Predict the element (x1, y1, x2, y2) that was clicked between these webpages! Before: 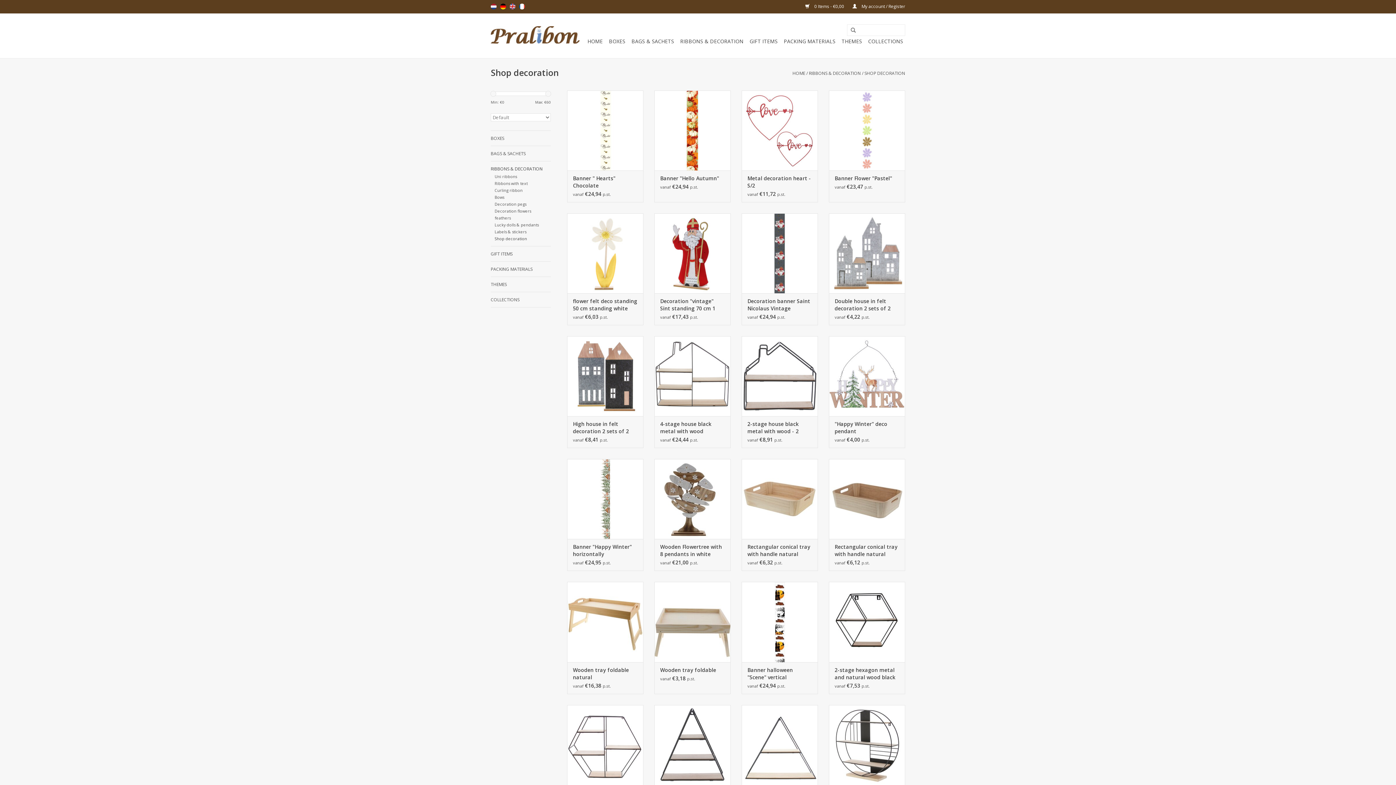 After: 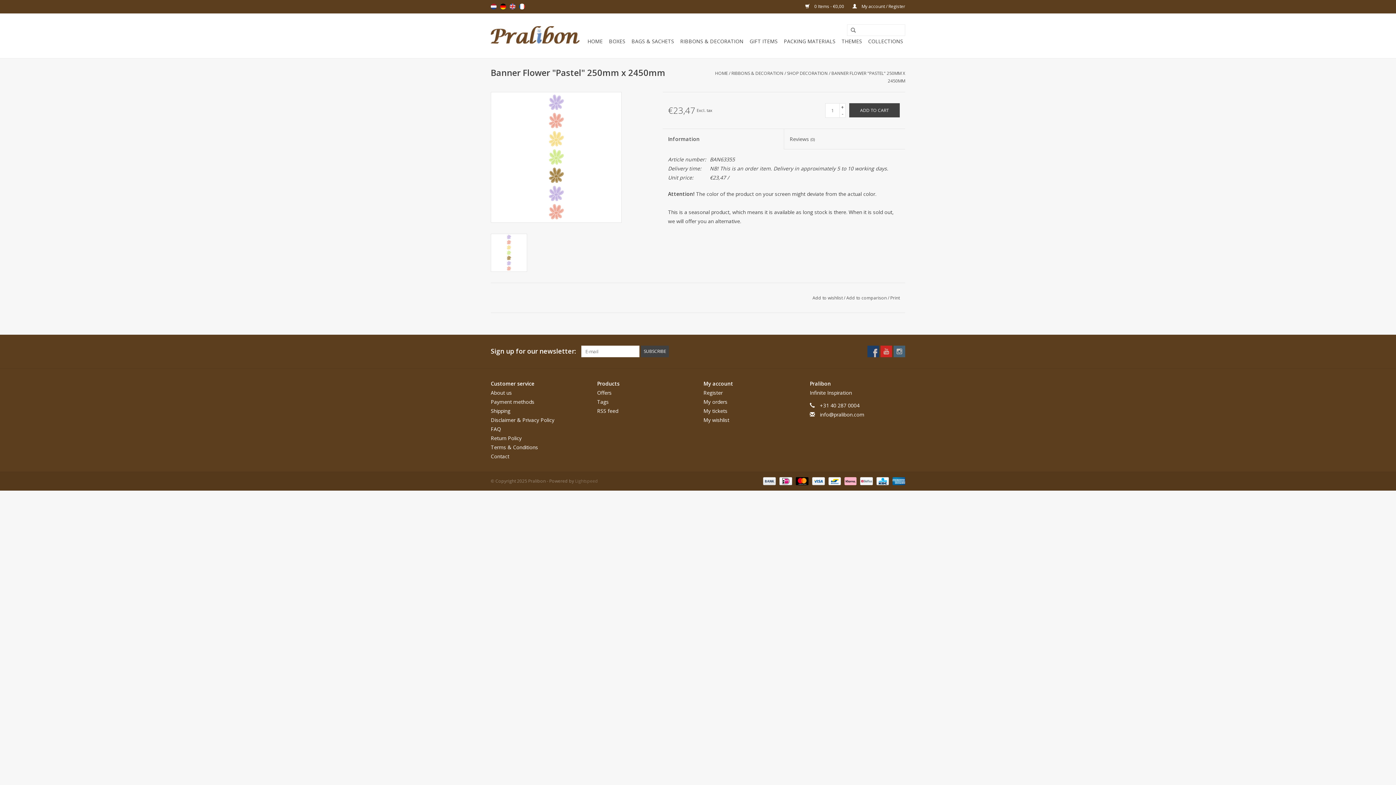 Action: label: Banner Flower "Pastel" bbox: (834, 174, 899, 182)